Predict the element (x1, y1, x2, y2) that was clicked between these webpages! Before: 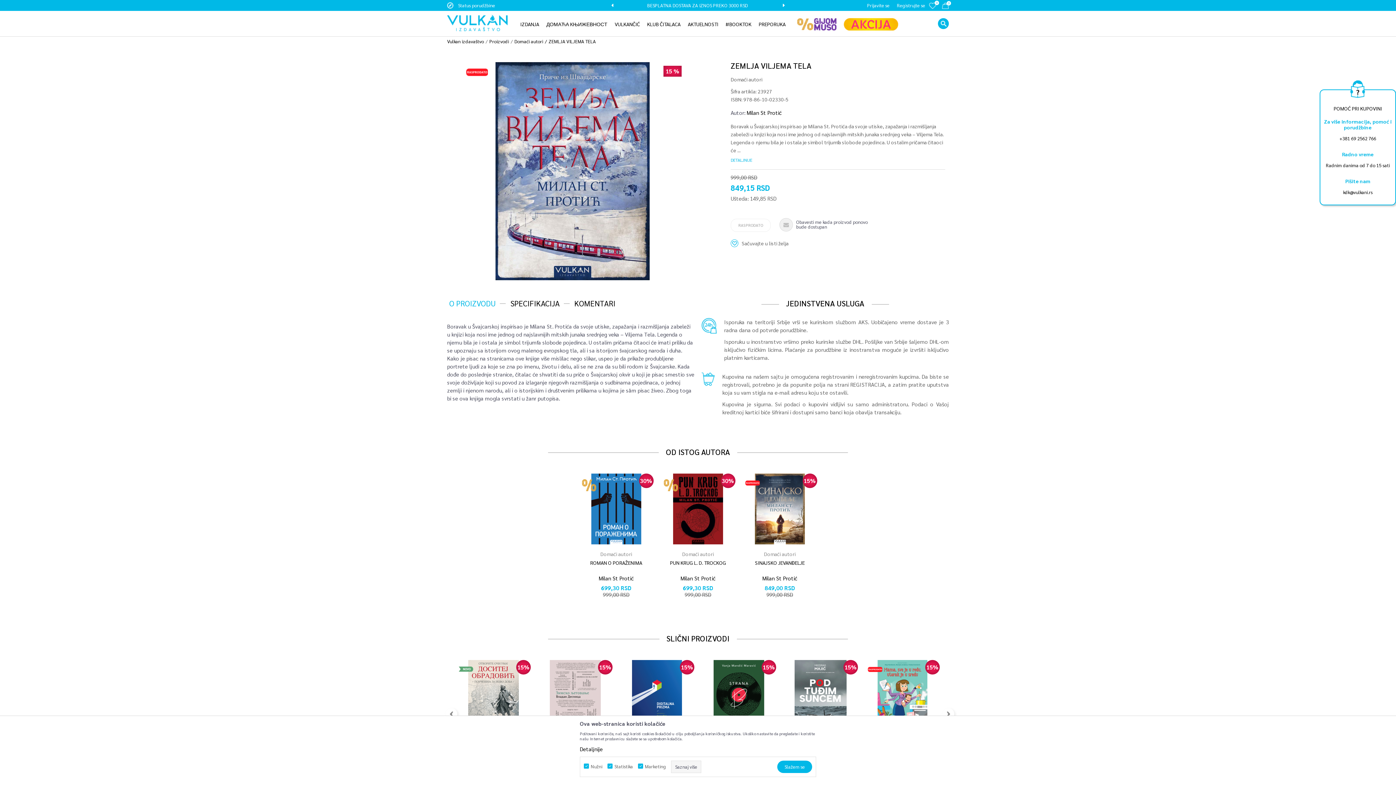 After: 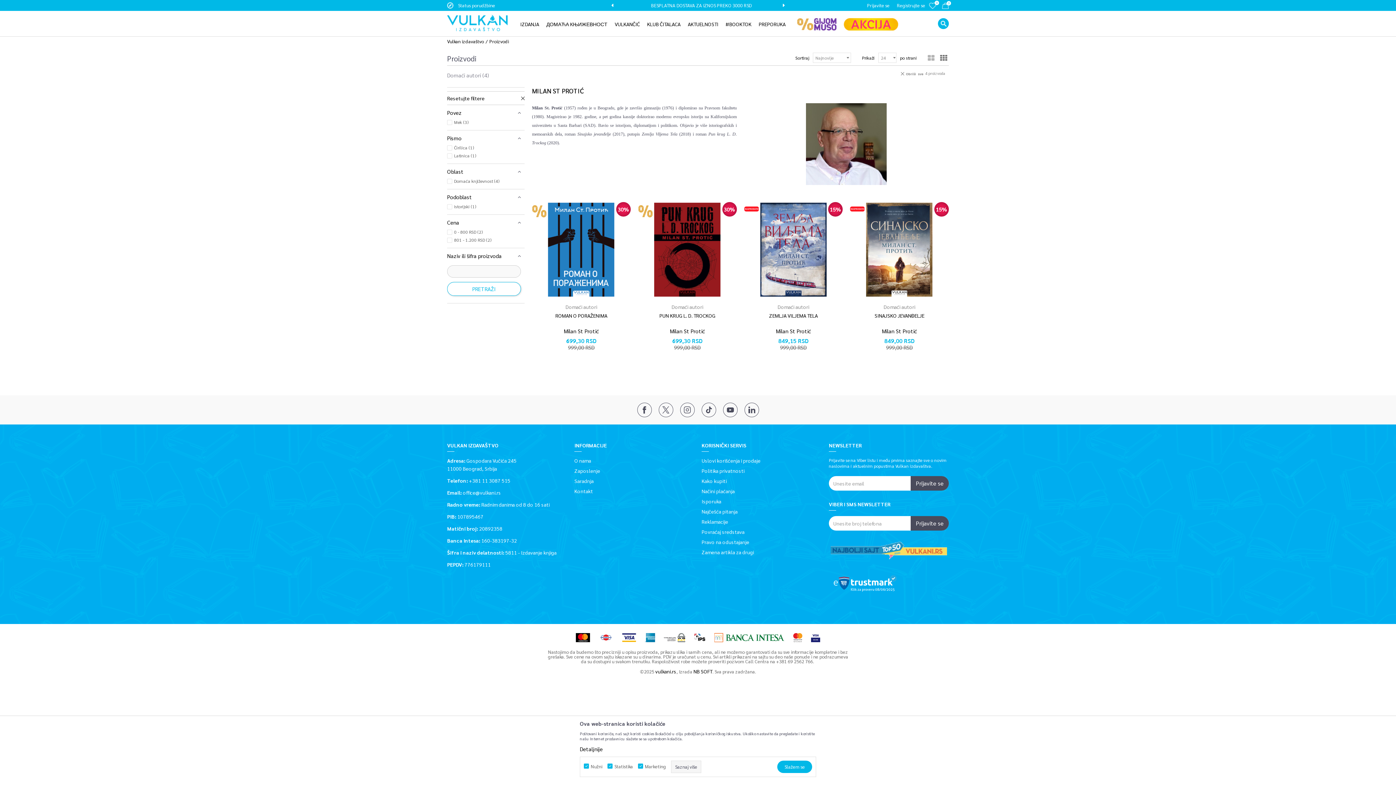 Action: label: Milan St Protić bbox: (762, 574, 797, 581)